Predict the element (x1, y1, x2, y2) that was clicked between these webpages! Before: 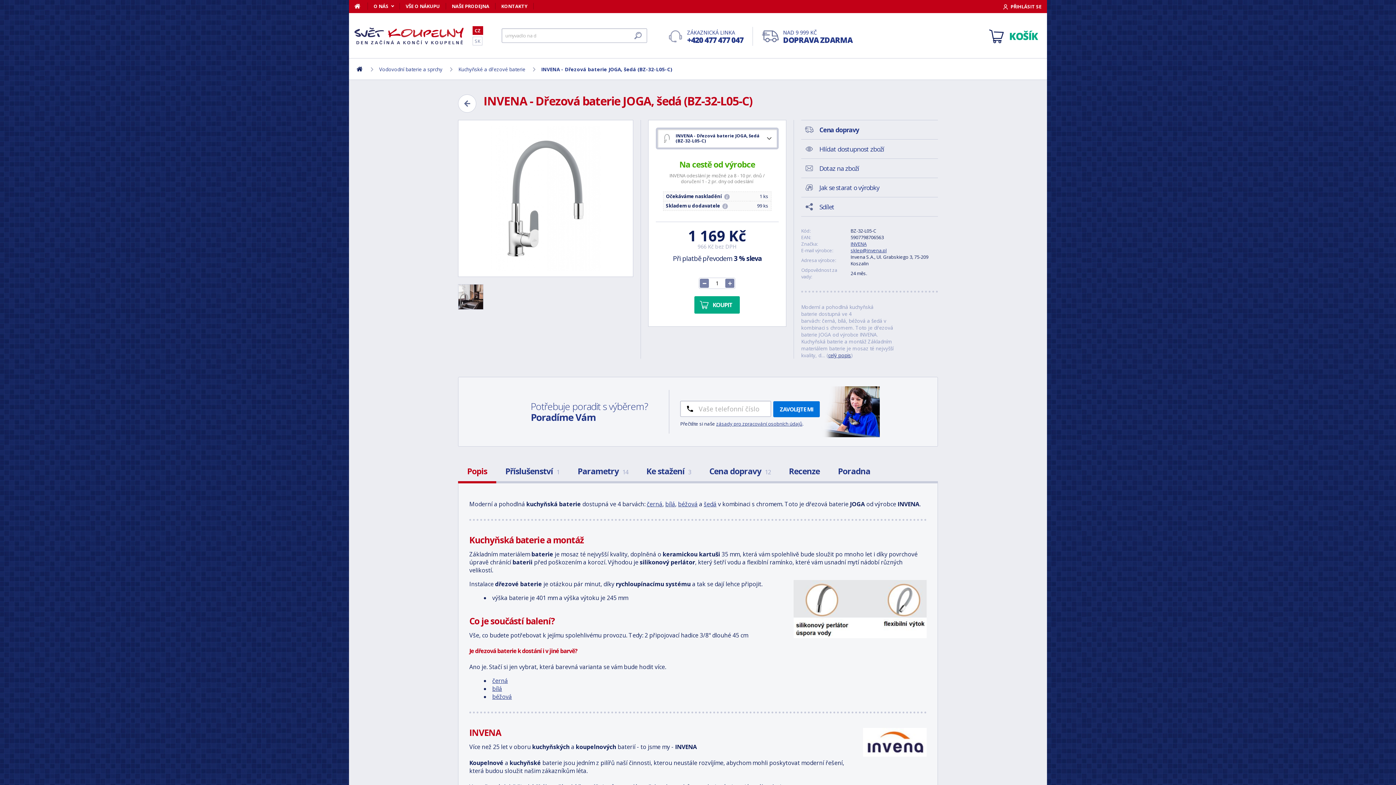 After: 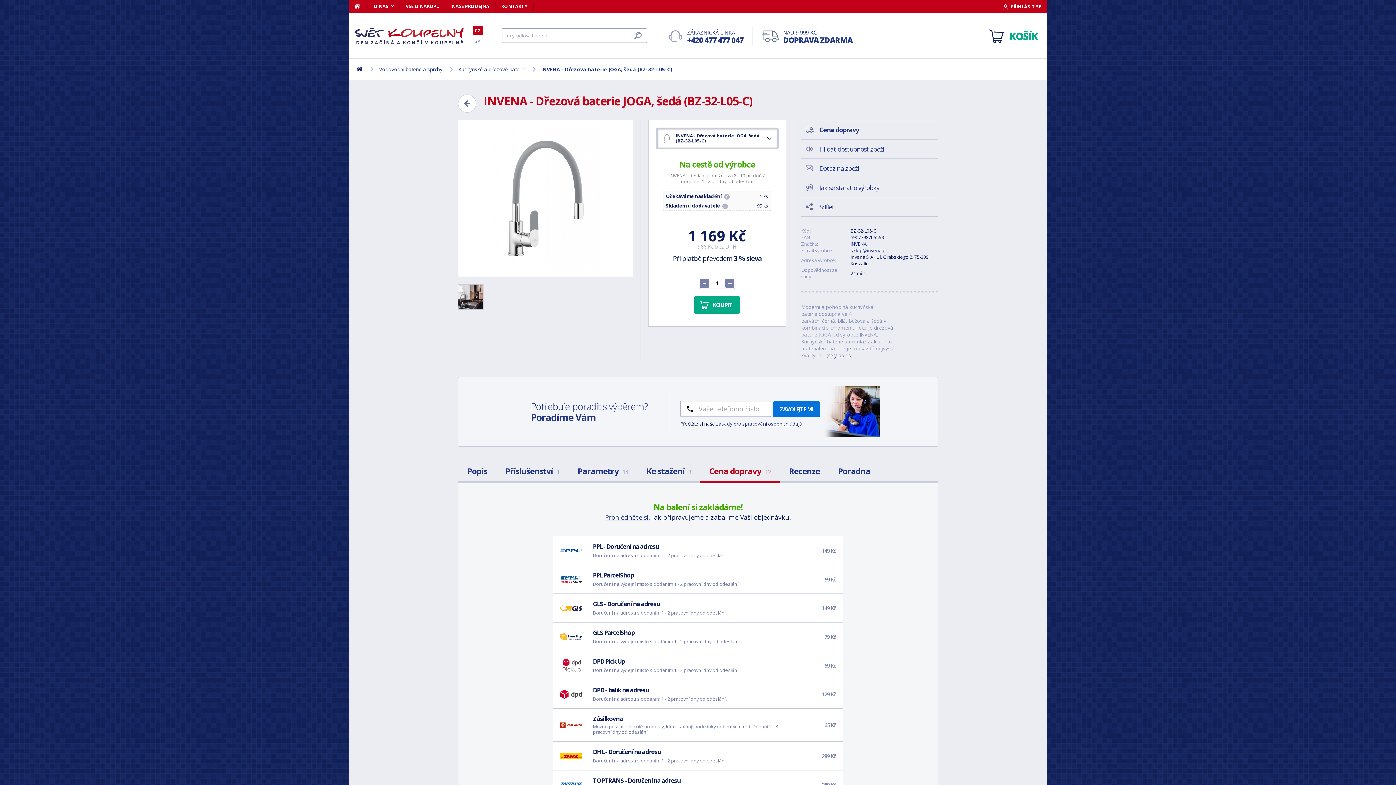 Action: bbox: (700, 461, 780, 481) label: Cena dopravy 12